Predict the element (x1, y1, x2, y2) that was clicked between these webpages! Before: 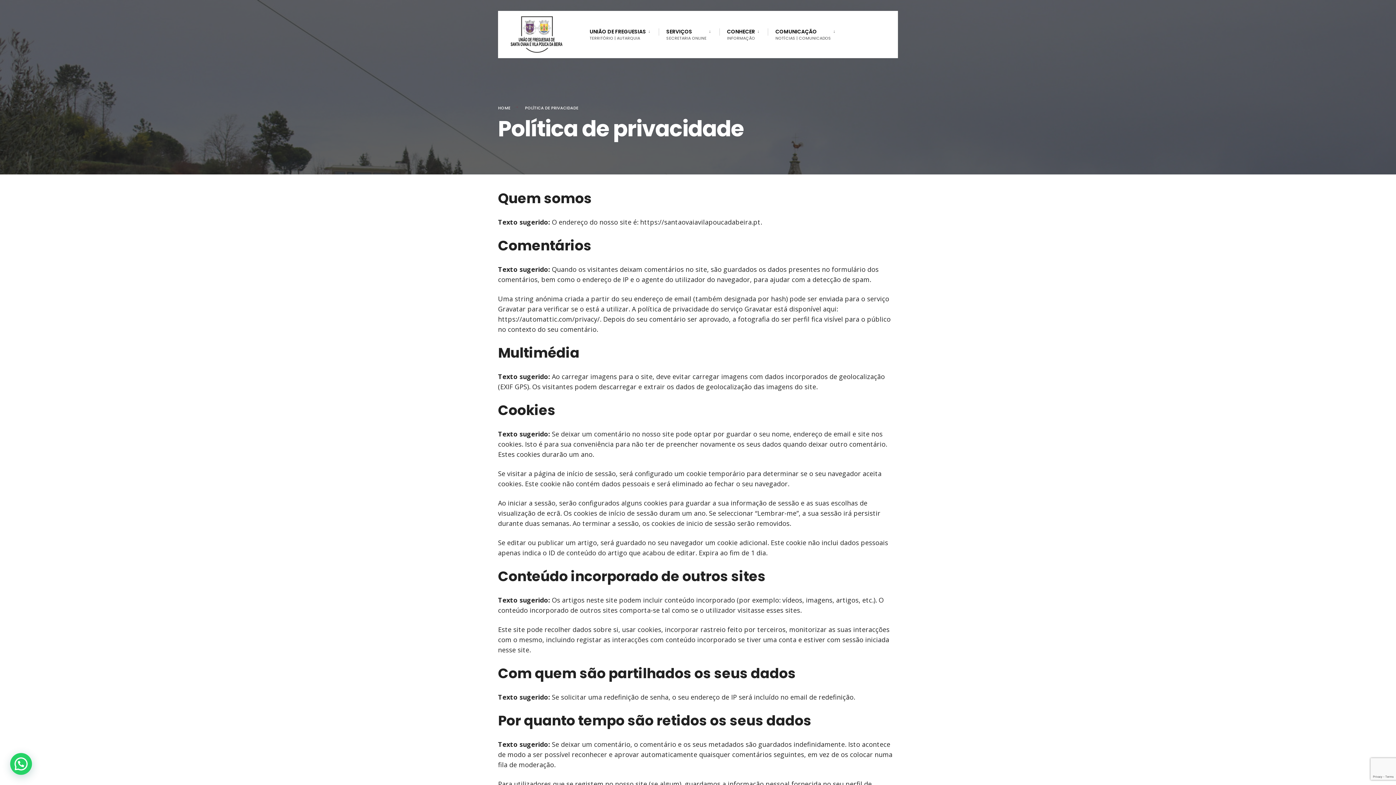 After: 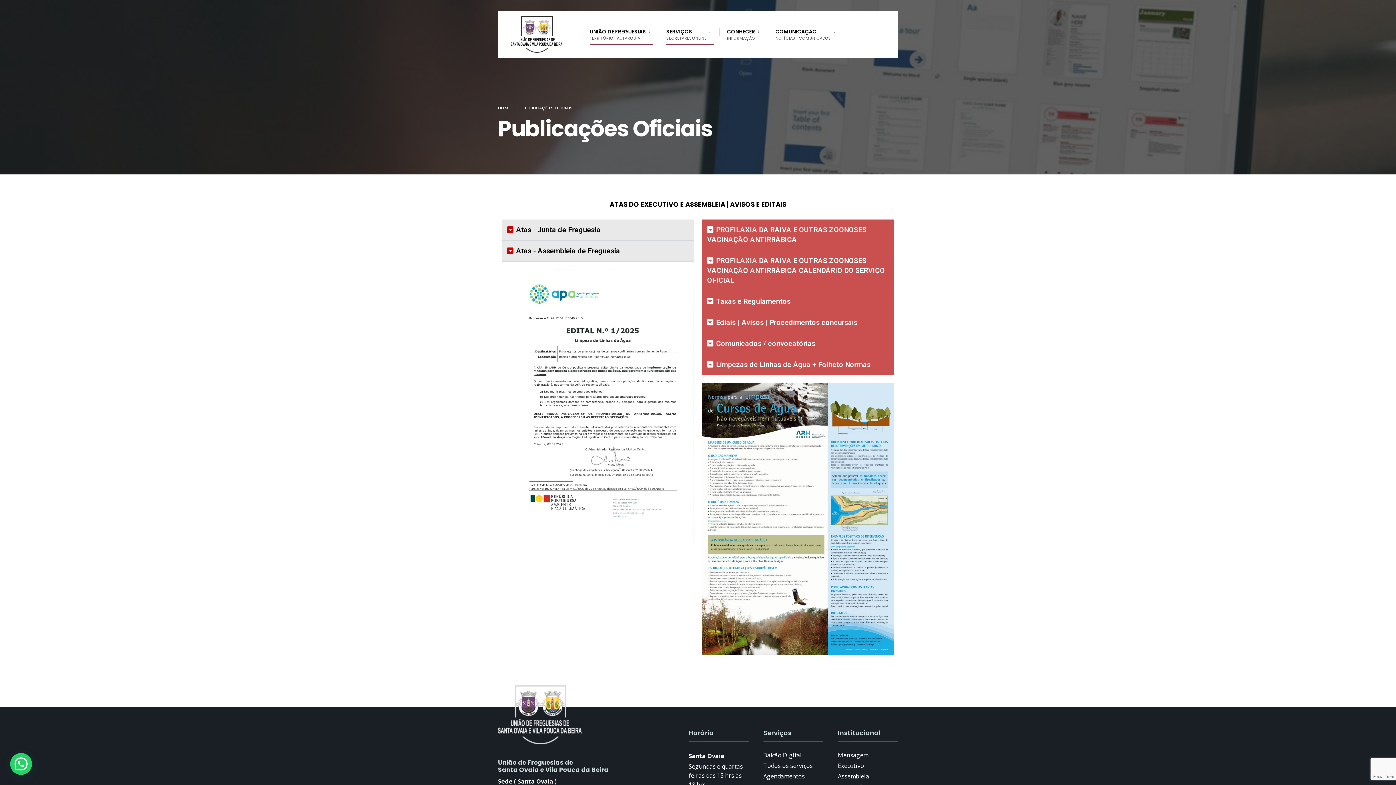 Action: label: COMUNICAÇÃO
NOTÍCIAS | COMUNICADOS bbox: (775, 23, 838, 44)